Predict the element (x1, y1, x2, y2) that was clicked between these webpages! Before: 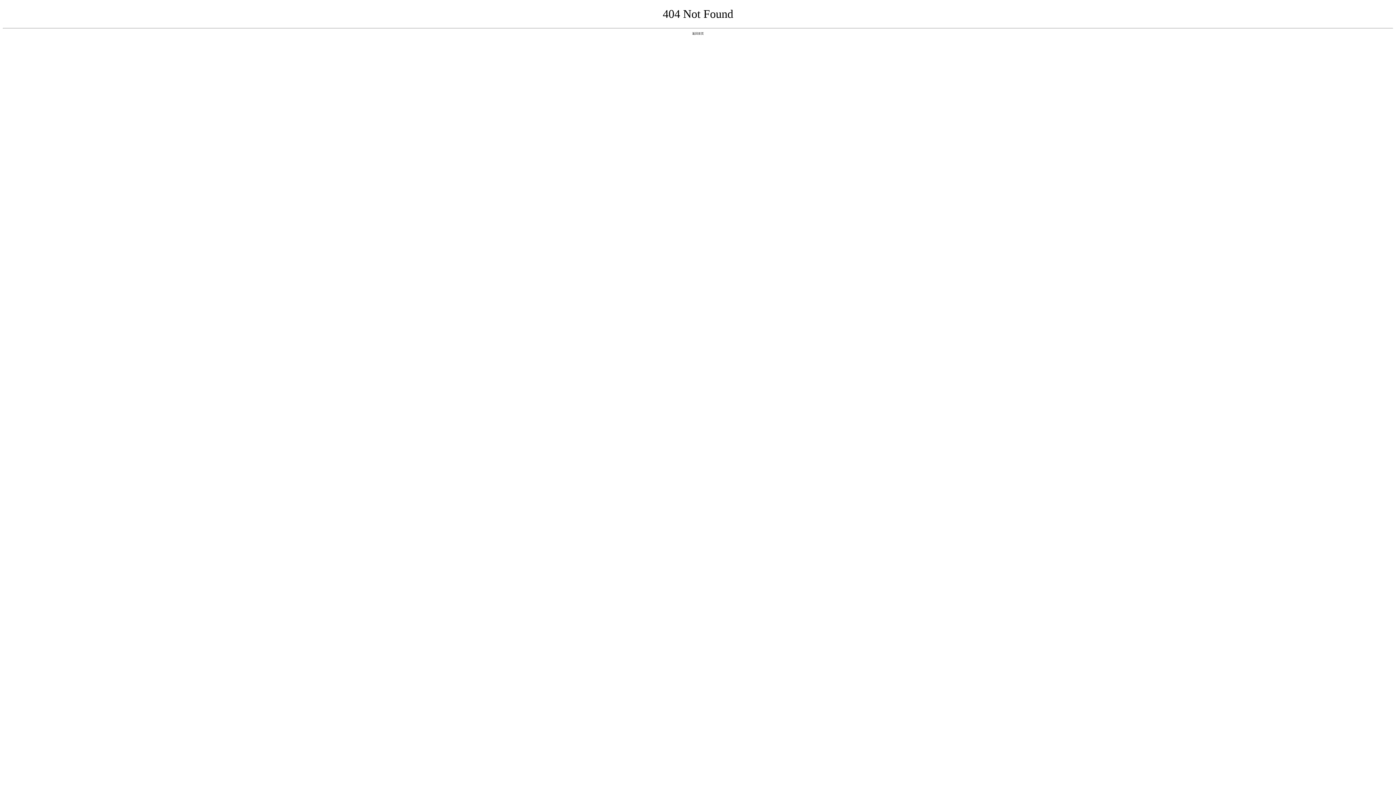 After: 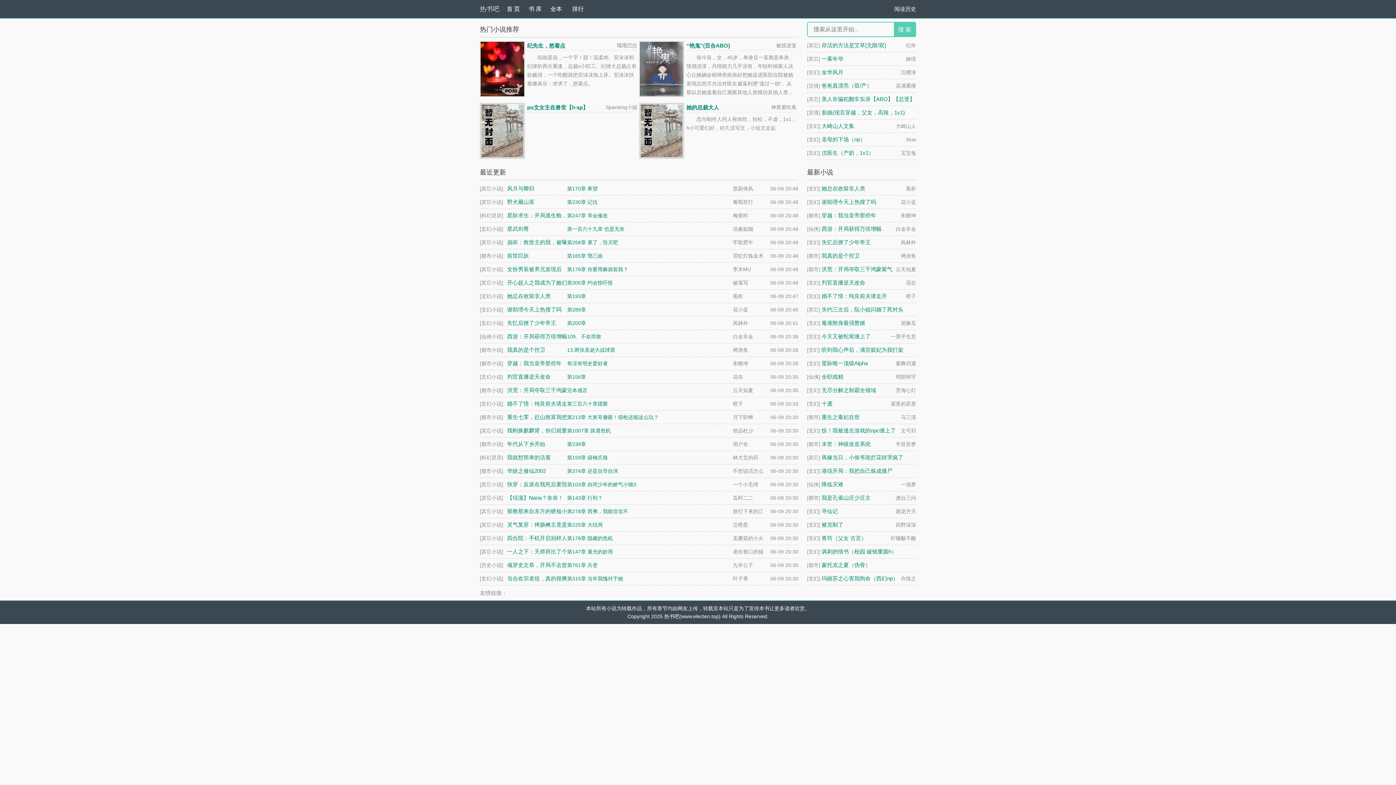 Action: bbox: (692, 31, 704, 35) label: 返回首页